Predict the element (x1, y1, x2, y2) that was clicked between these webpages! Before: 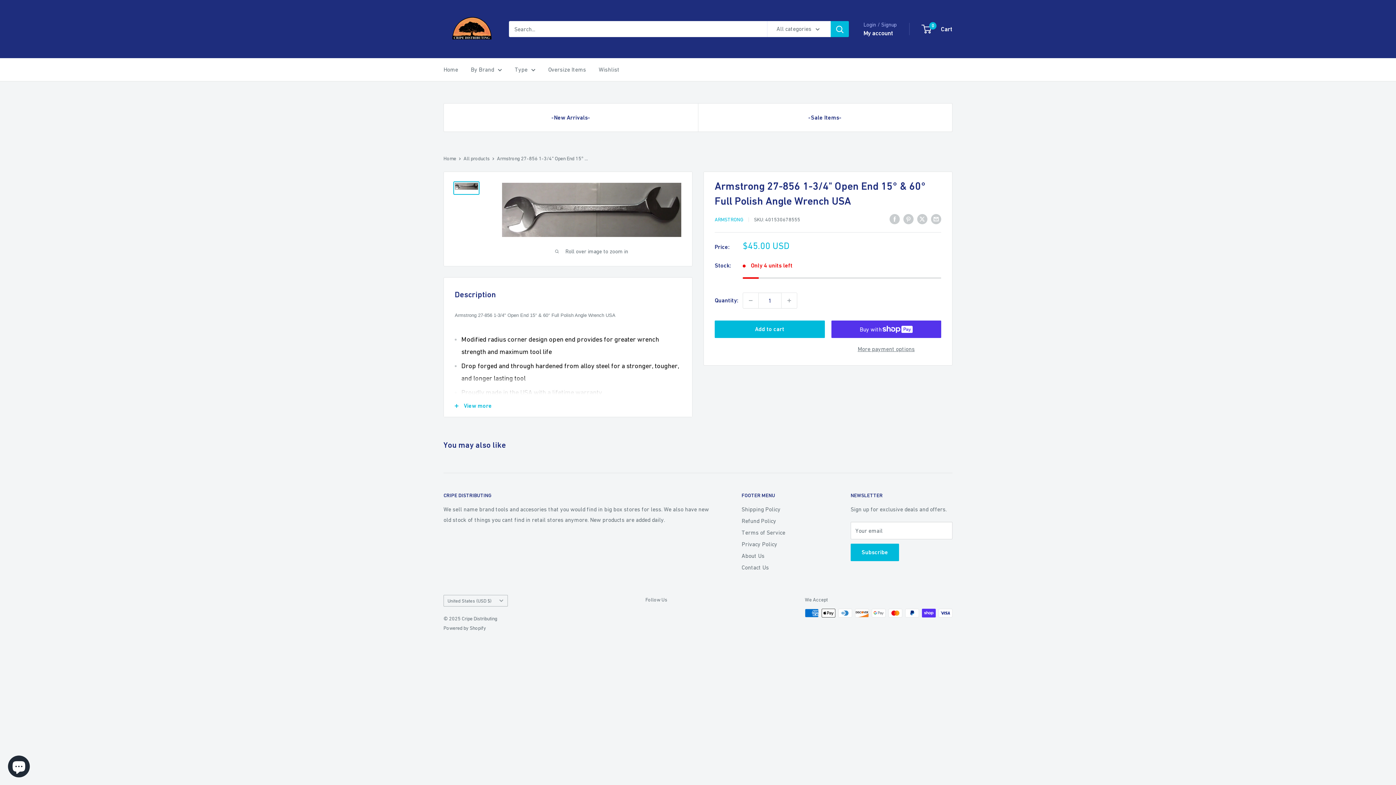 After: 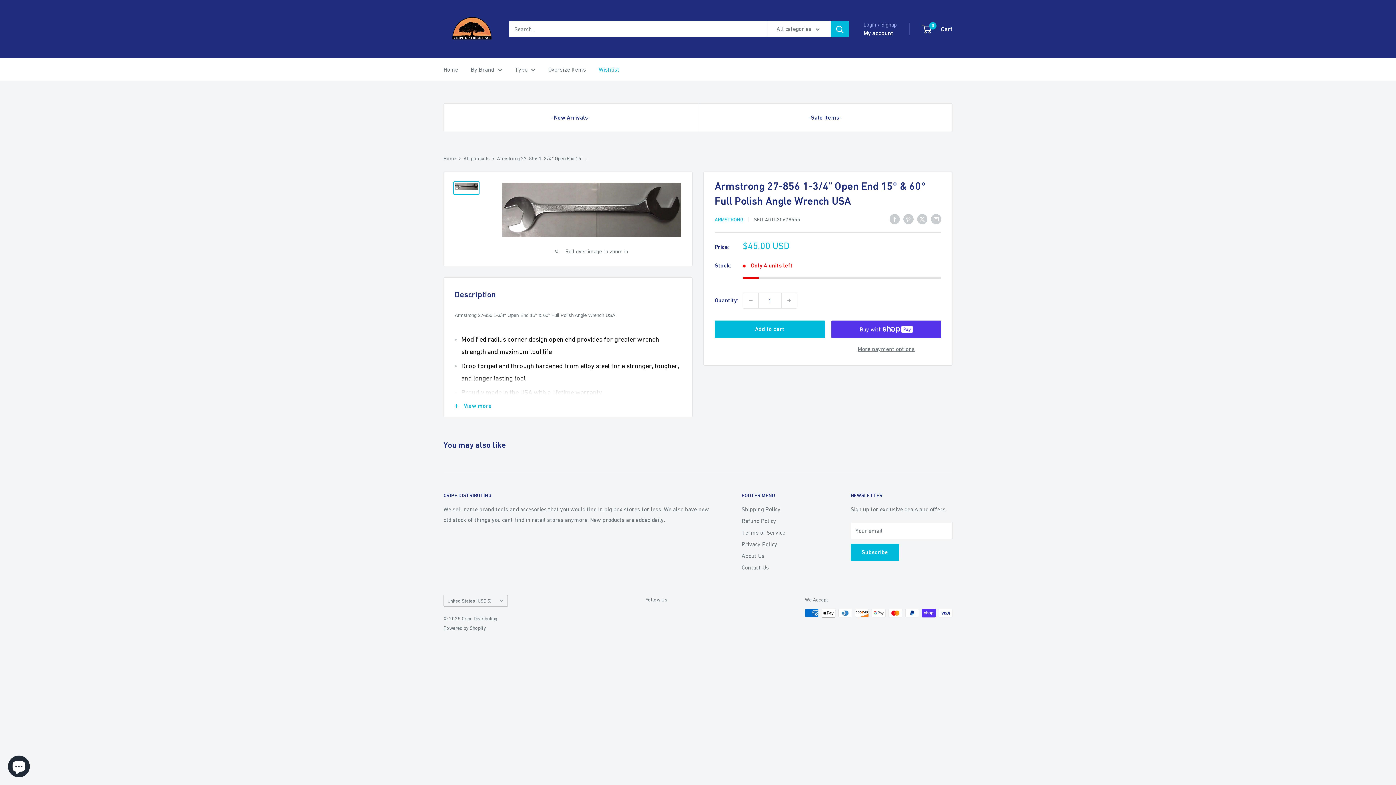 Action: label: Wishlist bbox: (598, 64, 619, 74)